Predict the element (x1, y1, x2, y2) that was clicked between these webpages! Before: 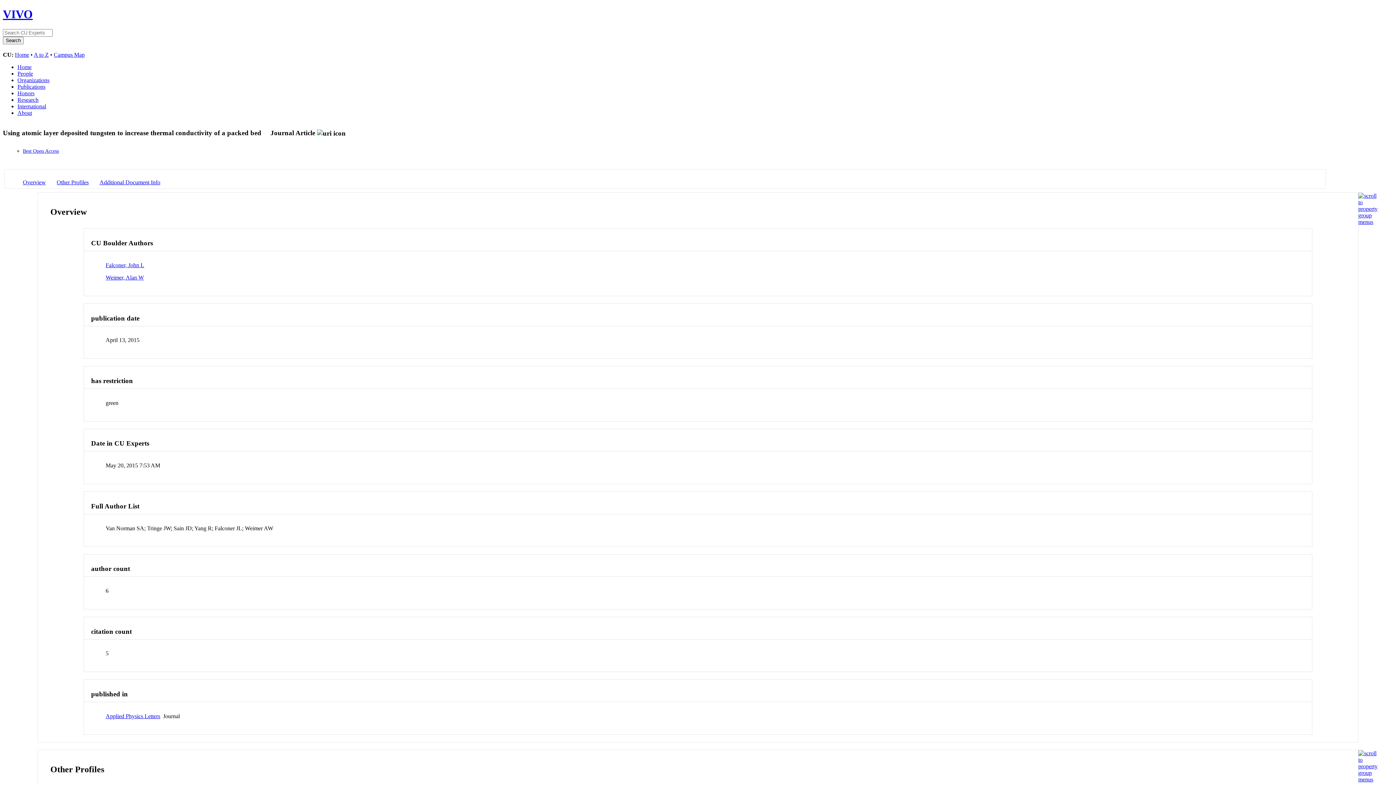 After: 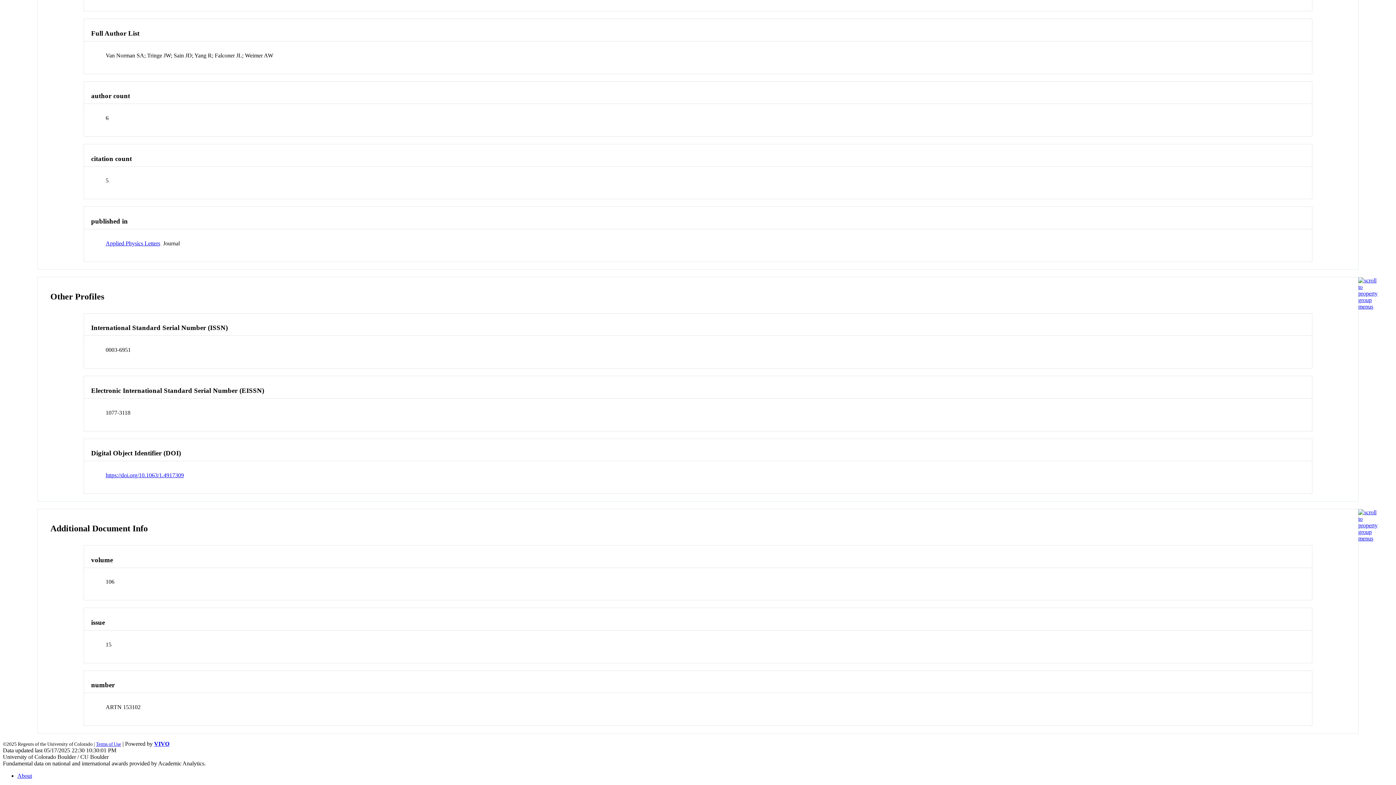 Action: label: Additional Document Info bbox: (99, 179, 160, 185)